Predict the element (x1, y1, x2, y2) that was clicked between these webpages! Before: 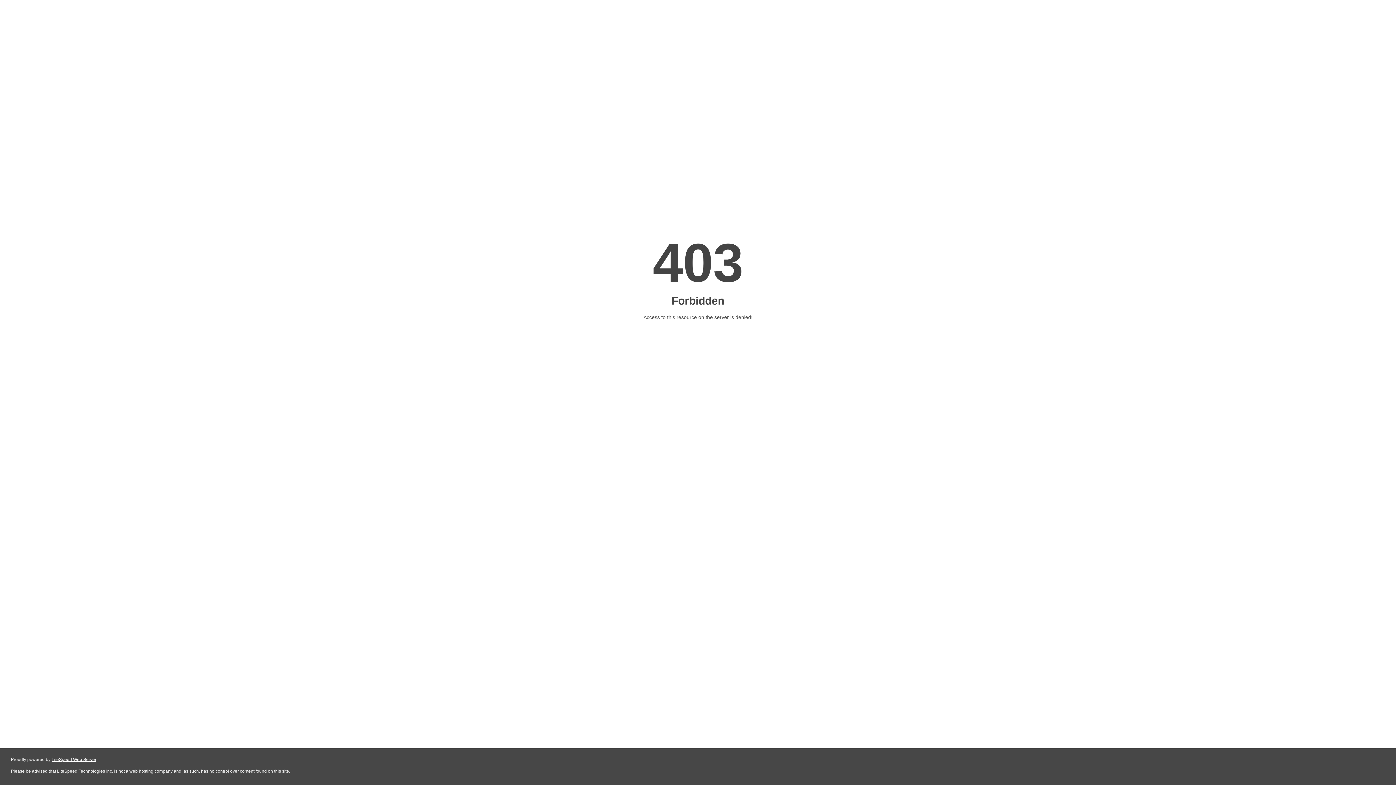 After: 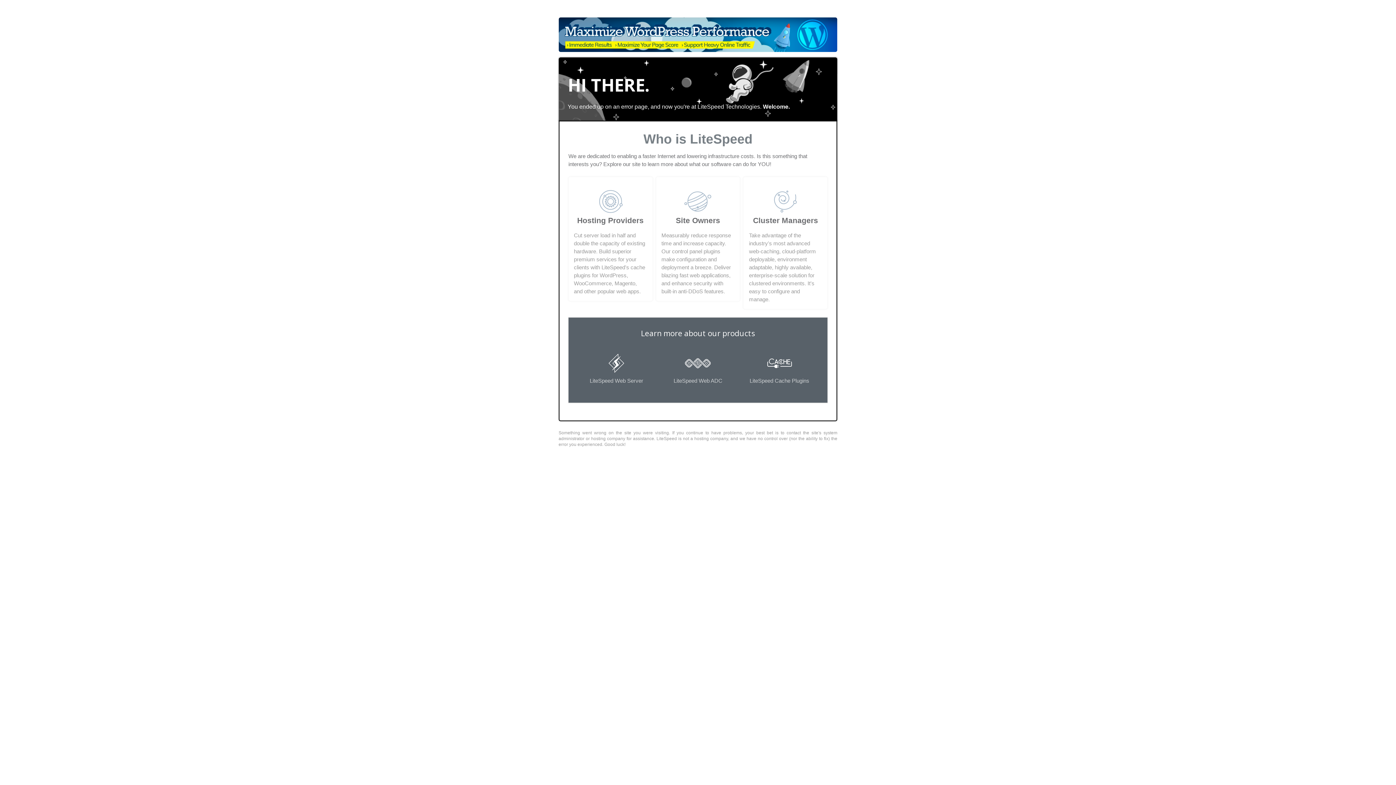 Action: bbox: (51, 757, 96, 762) label: LiteSpeed Web Server